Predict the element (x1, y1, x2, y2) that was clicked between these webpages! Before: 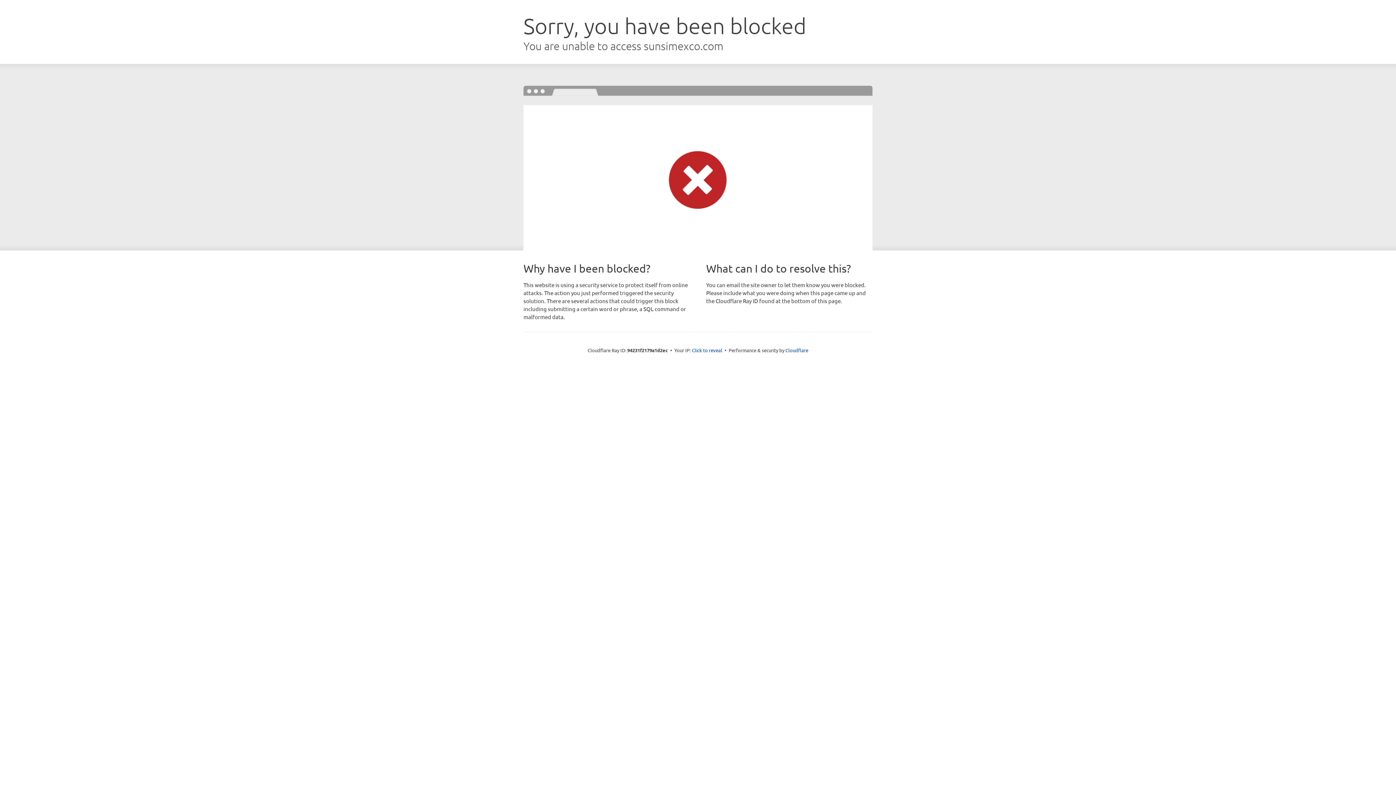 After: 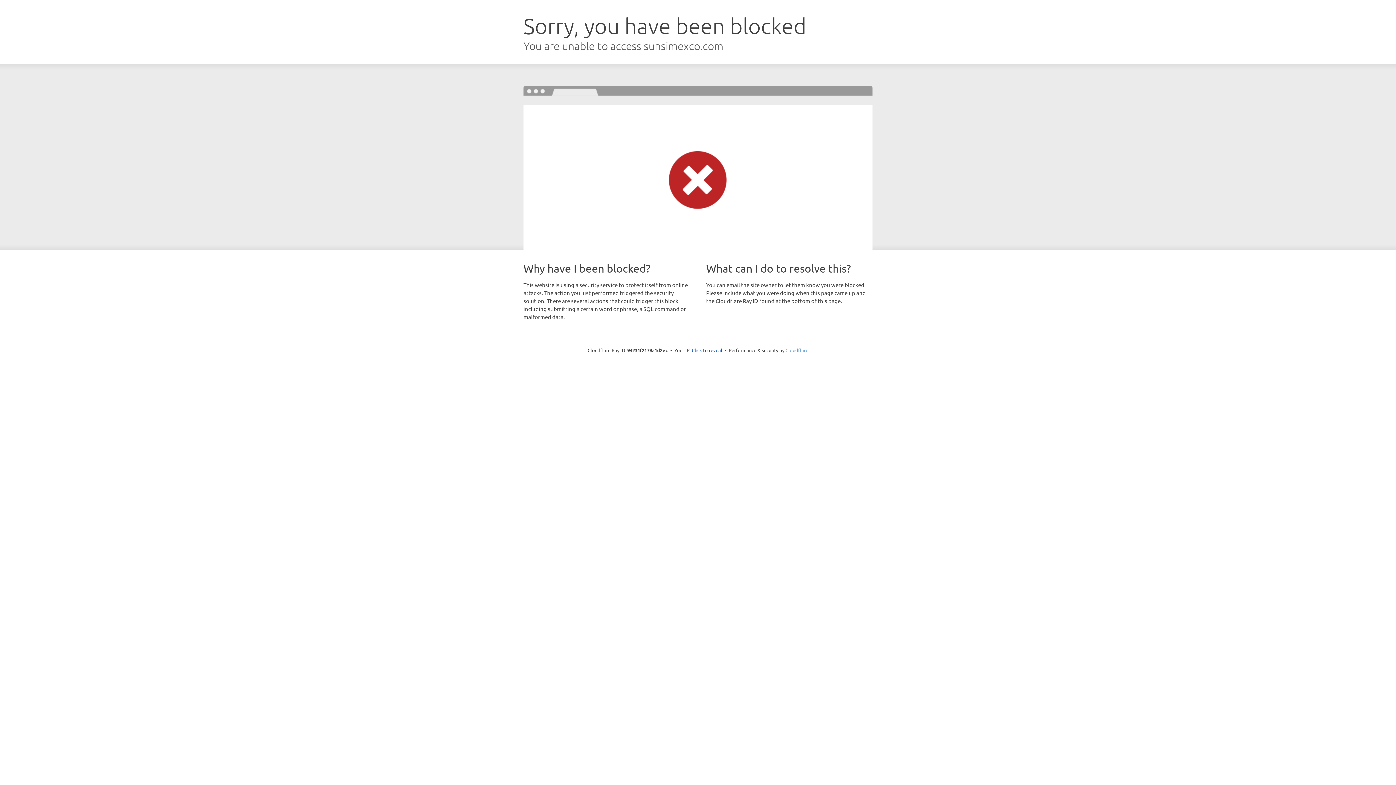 Action: label: Cloudflare bbox: (785, 347, 808, 353)